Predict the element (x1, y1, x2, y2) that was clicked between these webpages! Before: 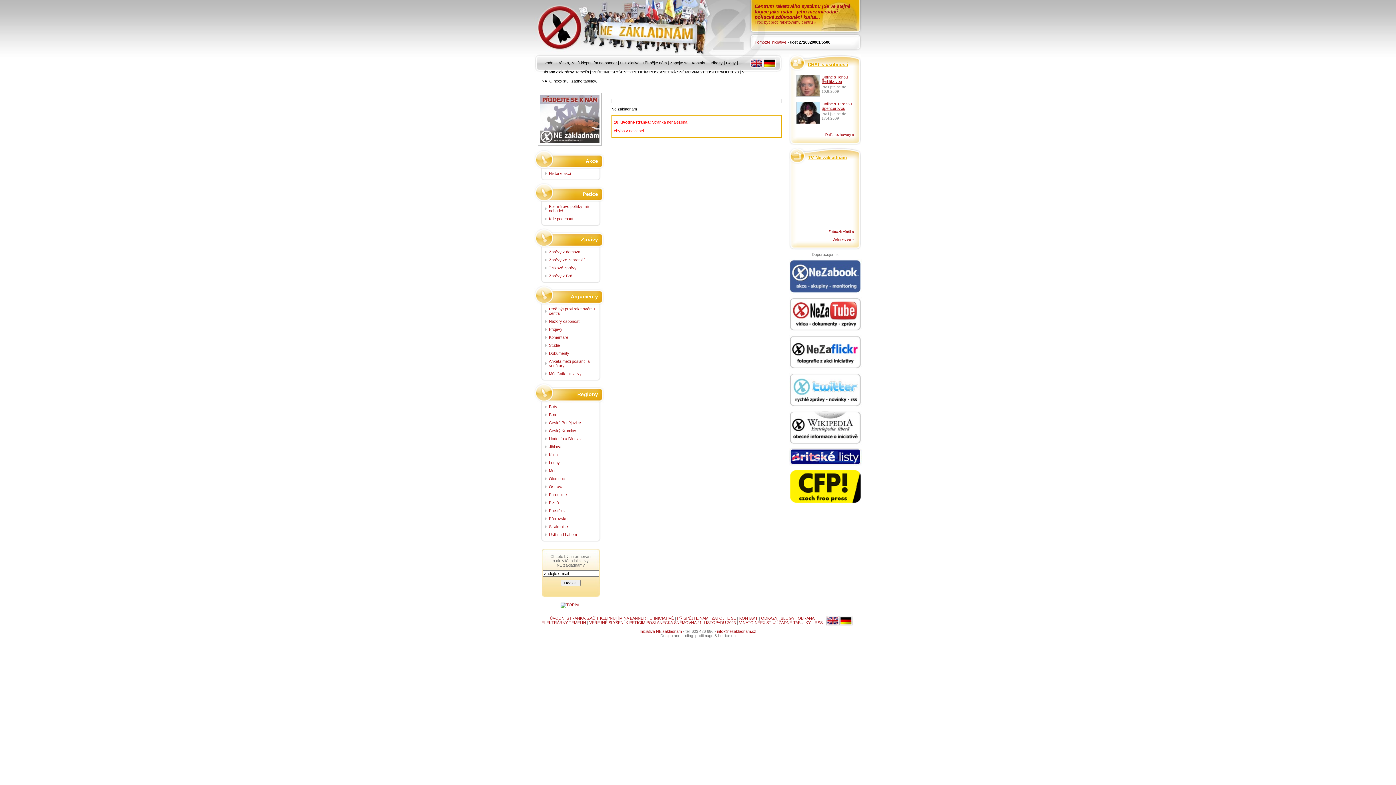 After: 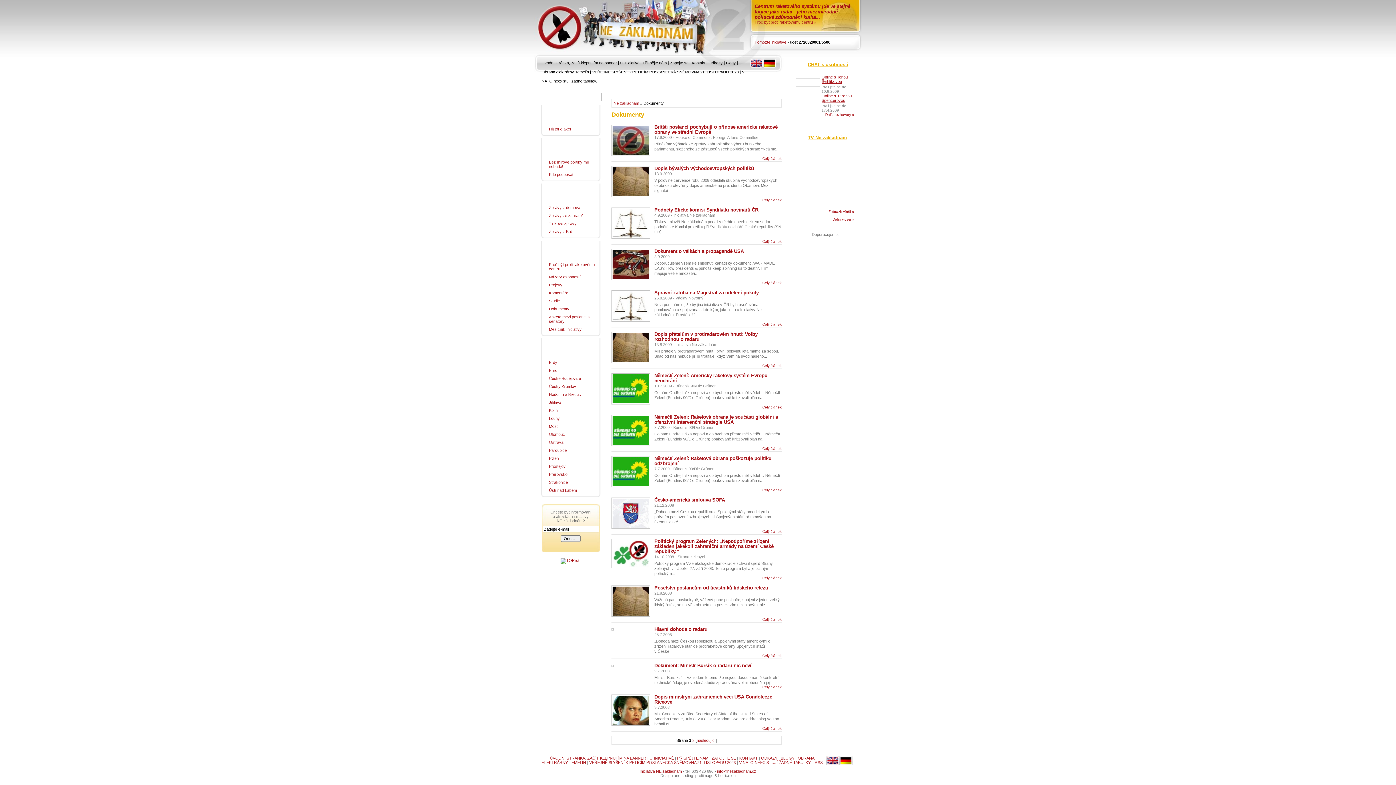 Action: bbox: (545, 349, 598, 357) label: Dokumenty